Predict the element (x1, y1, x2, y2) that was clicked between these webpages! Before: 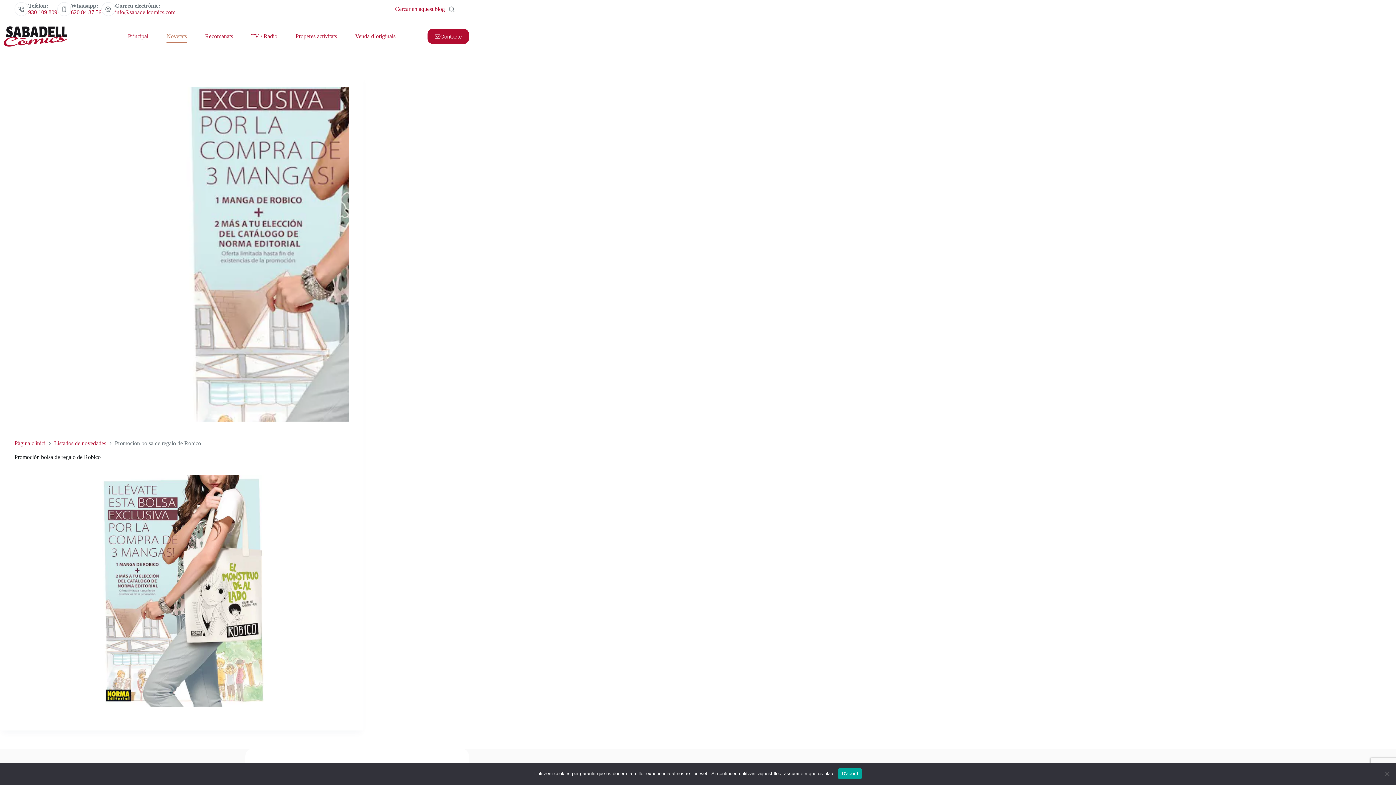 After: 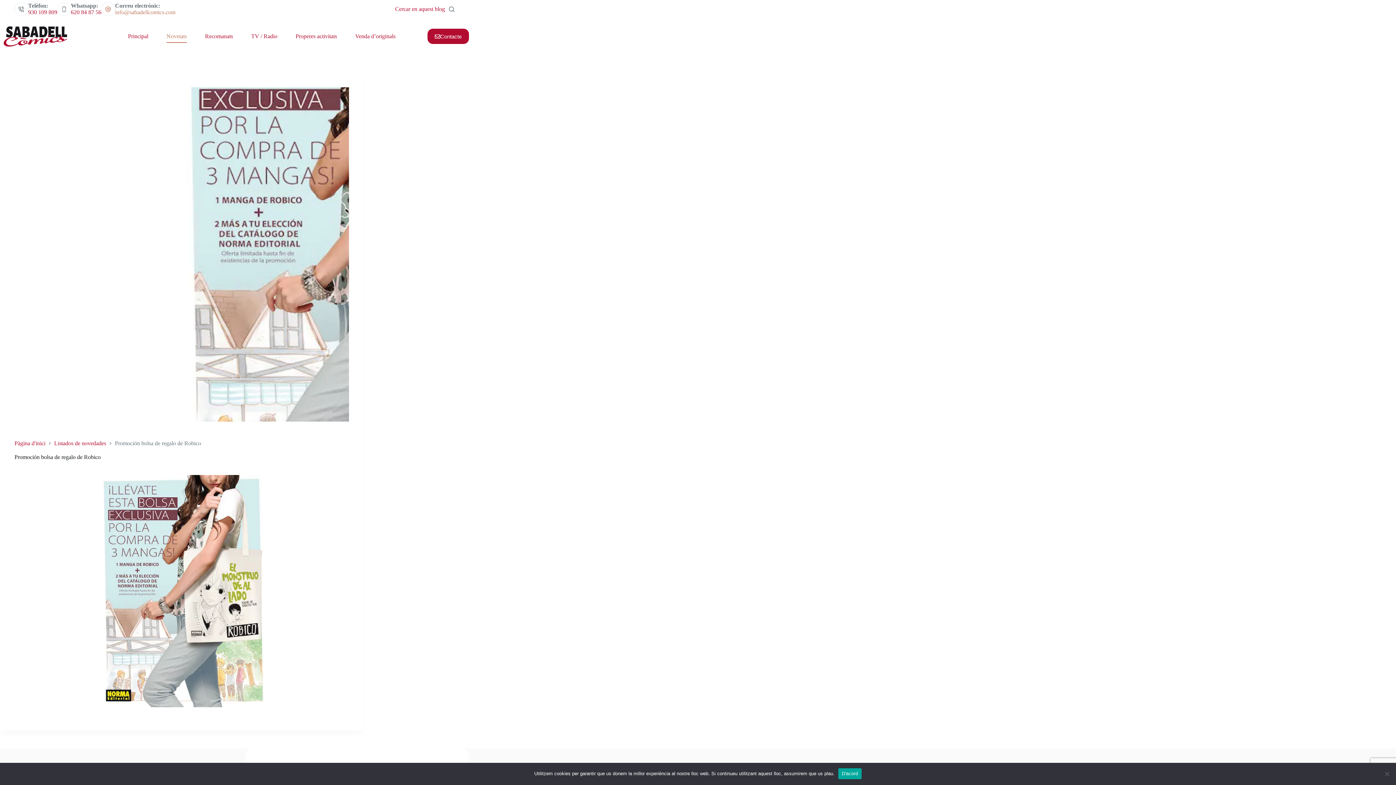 Action: label: info@sabadellcomics.com bbox: (115, 9, 175, 15)